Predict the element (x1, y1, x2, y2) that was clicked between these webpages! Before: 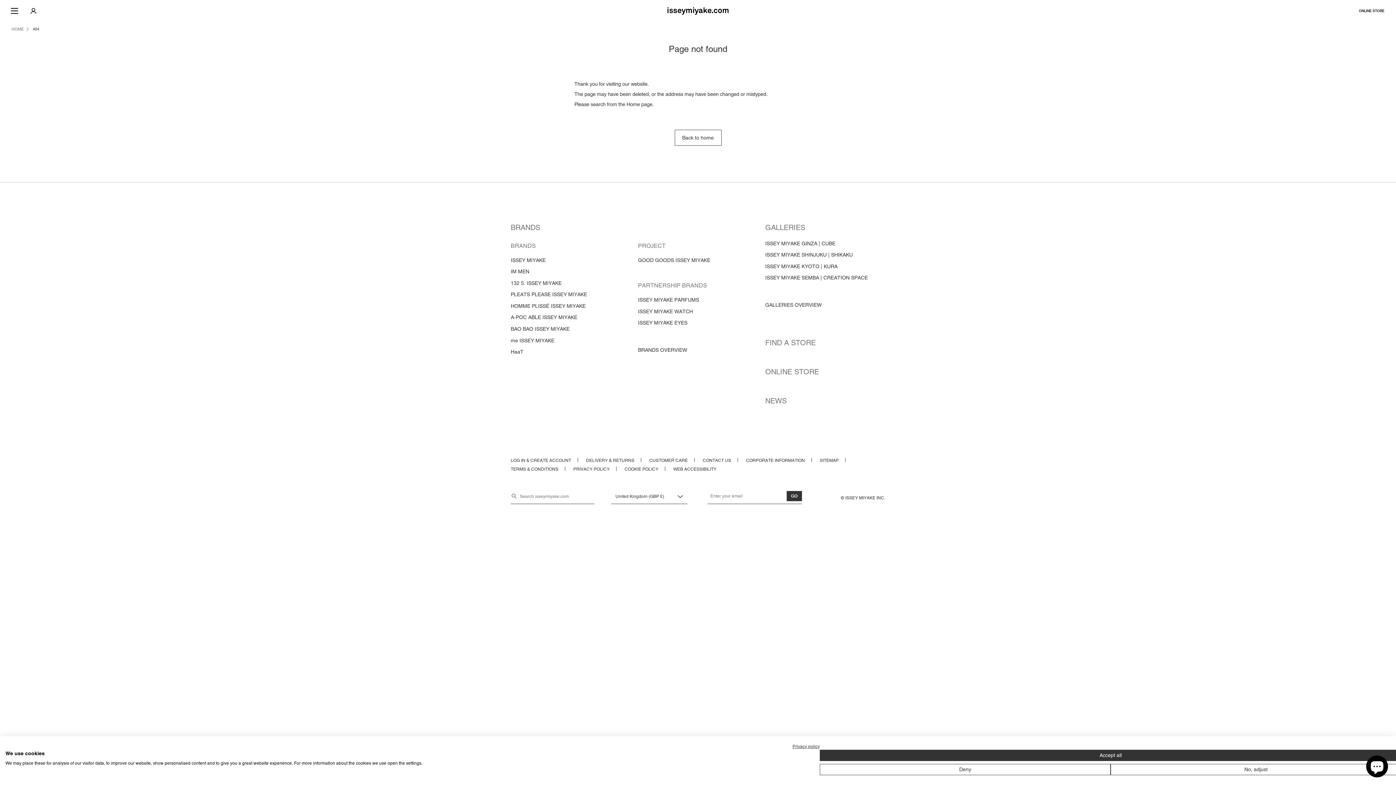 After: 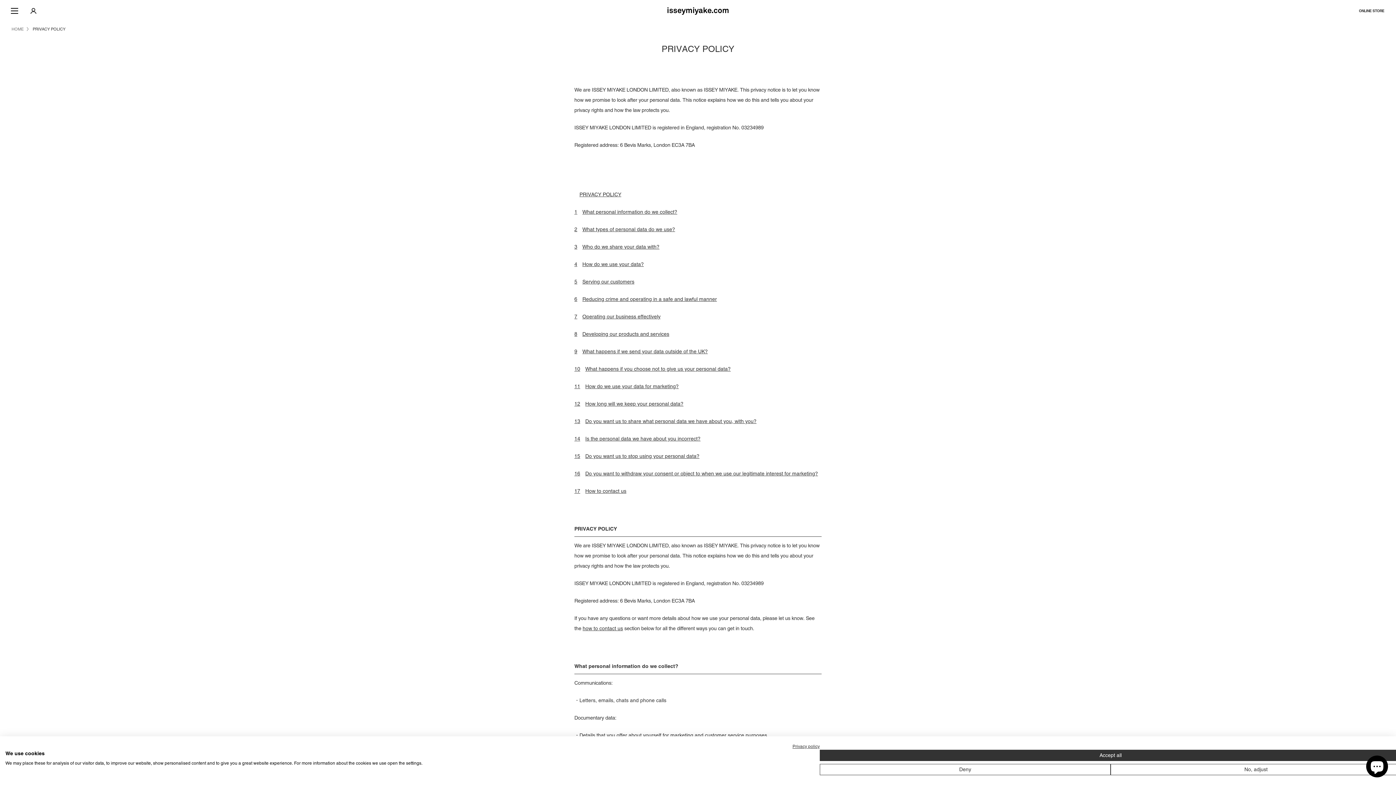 Action: label: PRIVACY POLICY bbox: (573, 466, 616, 471)